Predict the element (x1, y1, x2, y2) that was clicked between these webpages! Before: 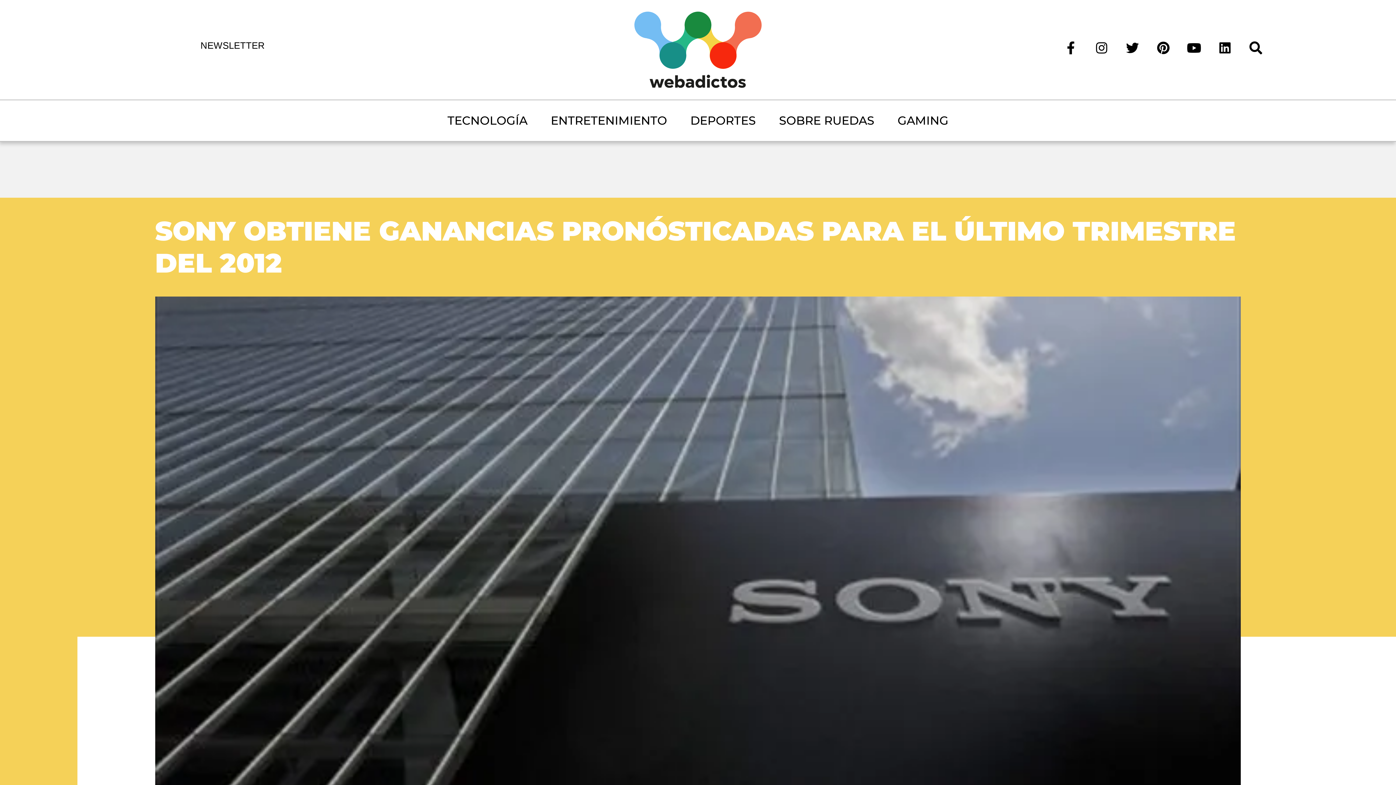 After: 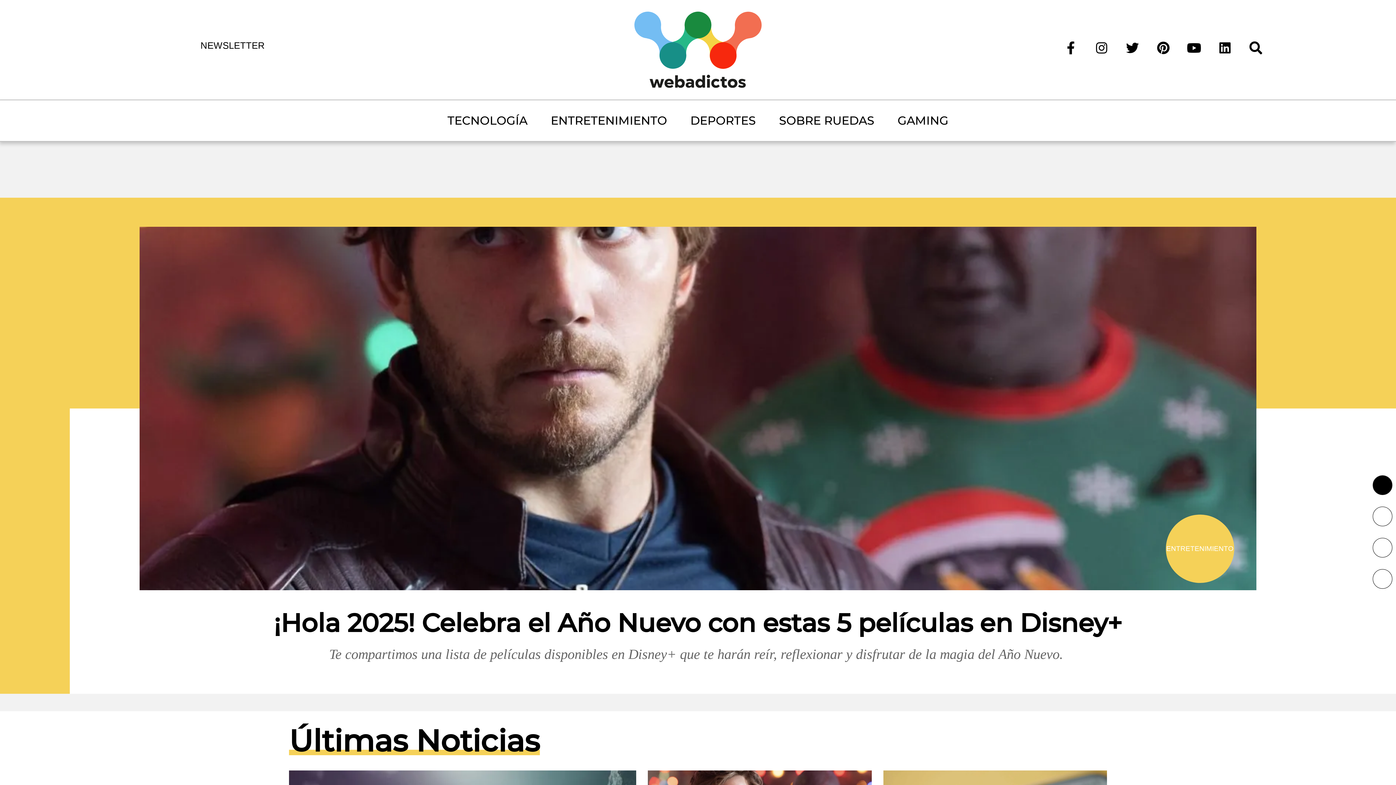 Action: bbox: (634, 42, 761, 55)